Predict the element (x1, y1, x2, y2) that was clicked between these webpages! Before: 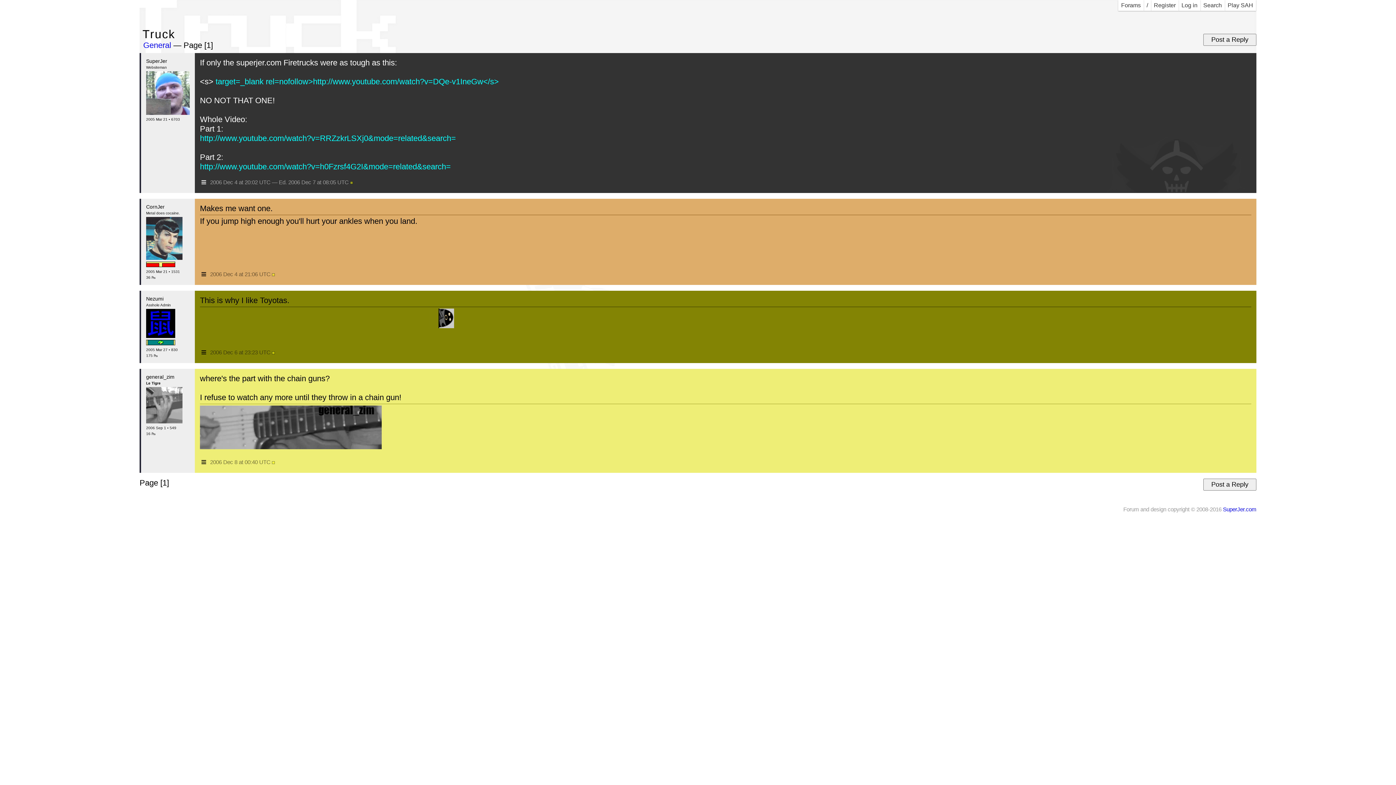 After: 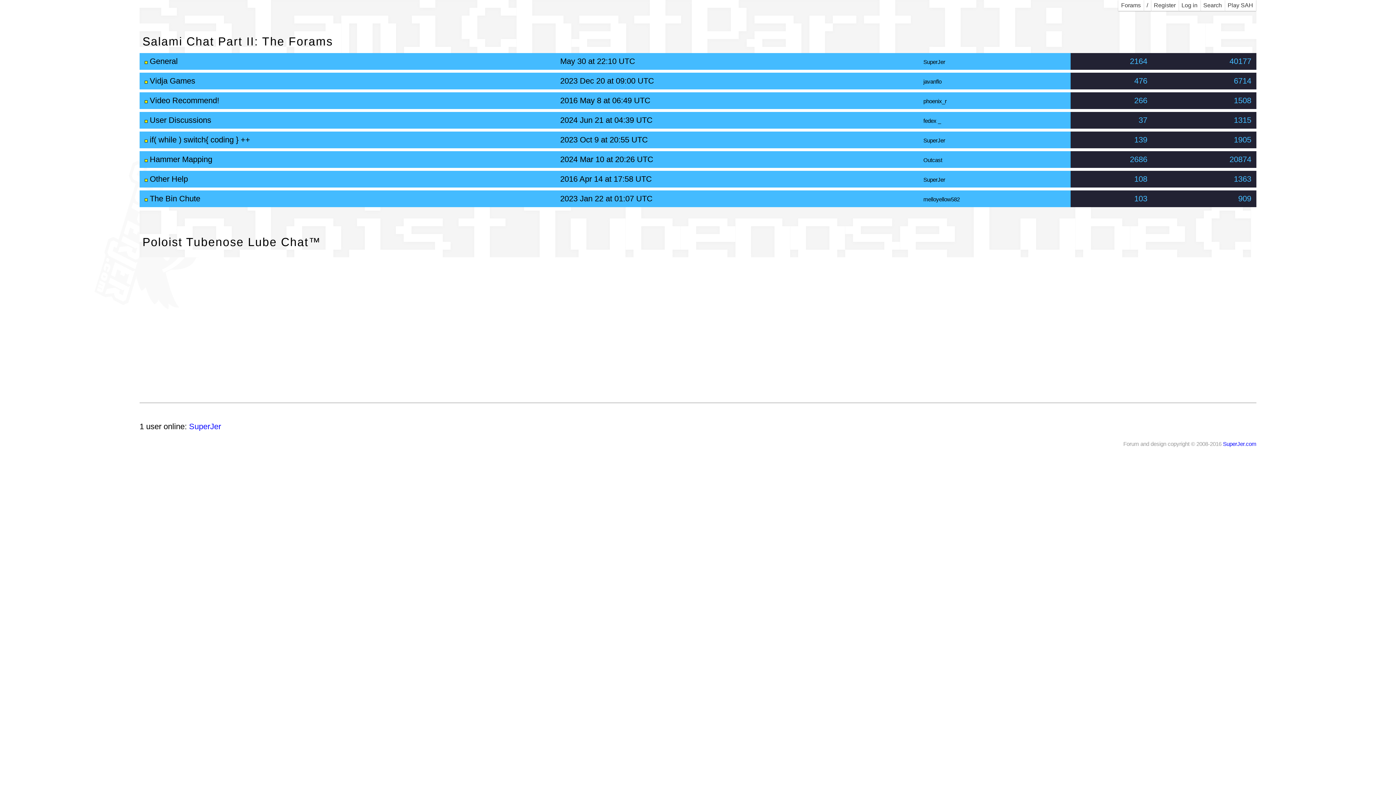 Action: label: Forams bbox: (1118, 0, 1144, 10)